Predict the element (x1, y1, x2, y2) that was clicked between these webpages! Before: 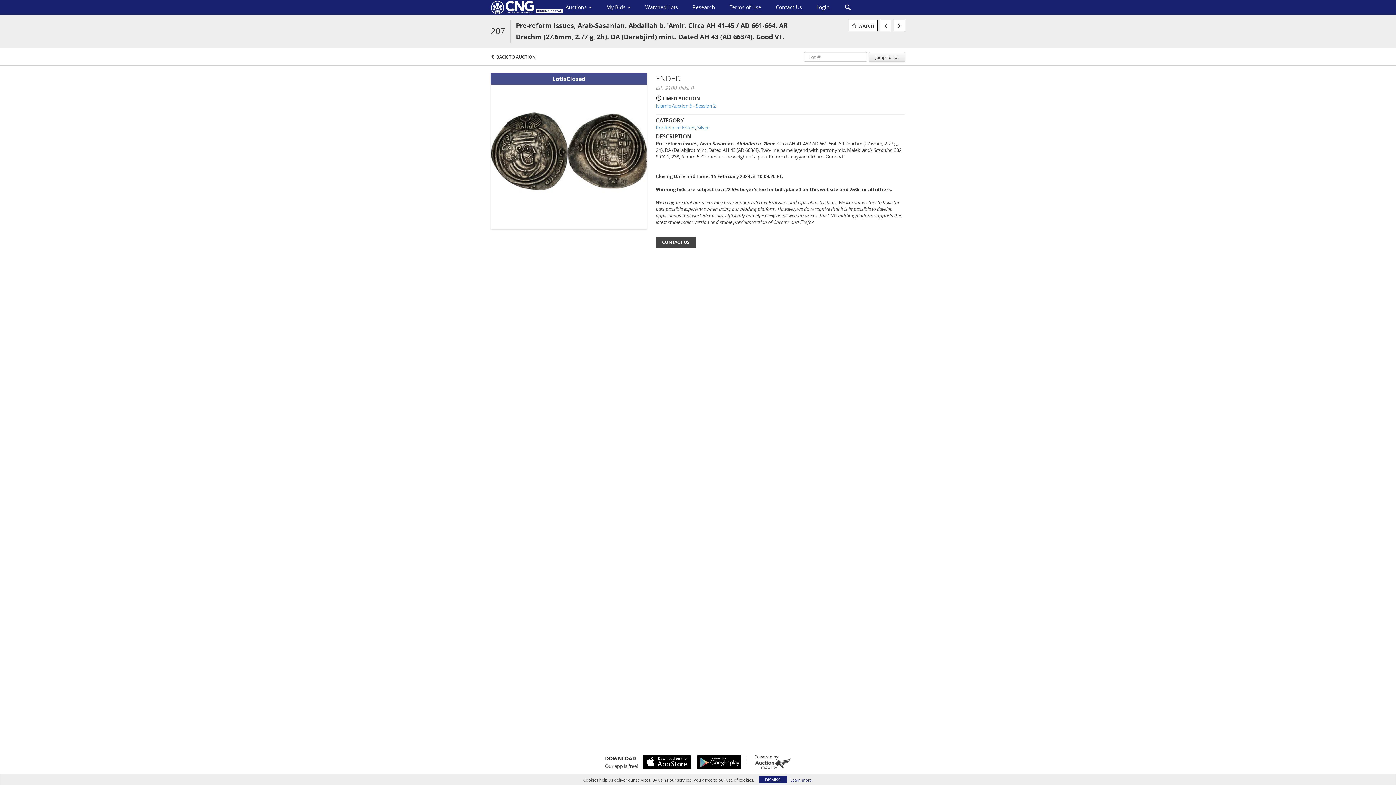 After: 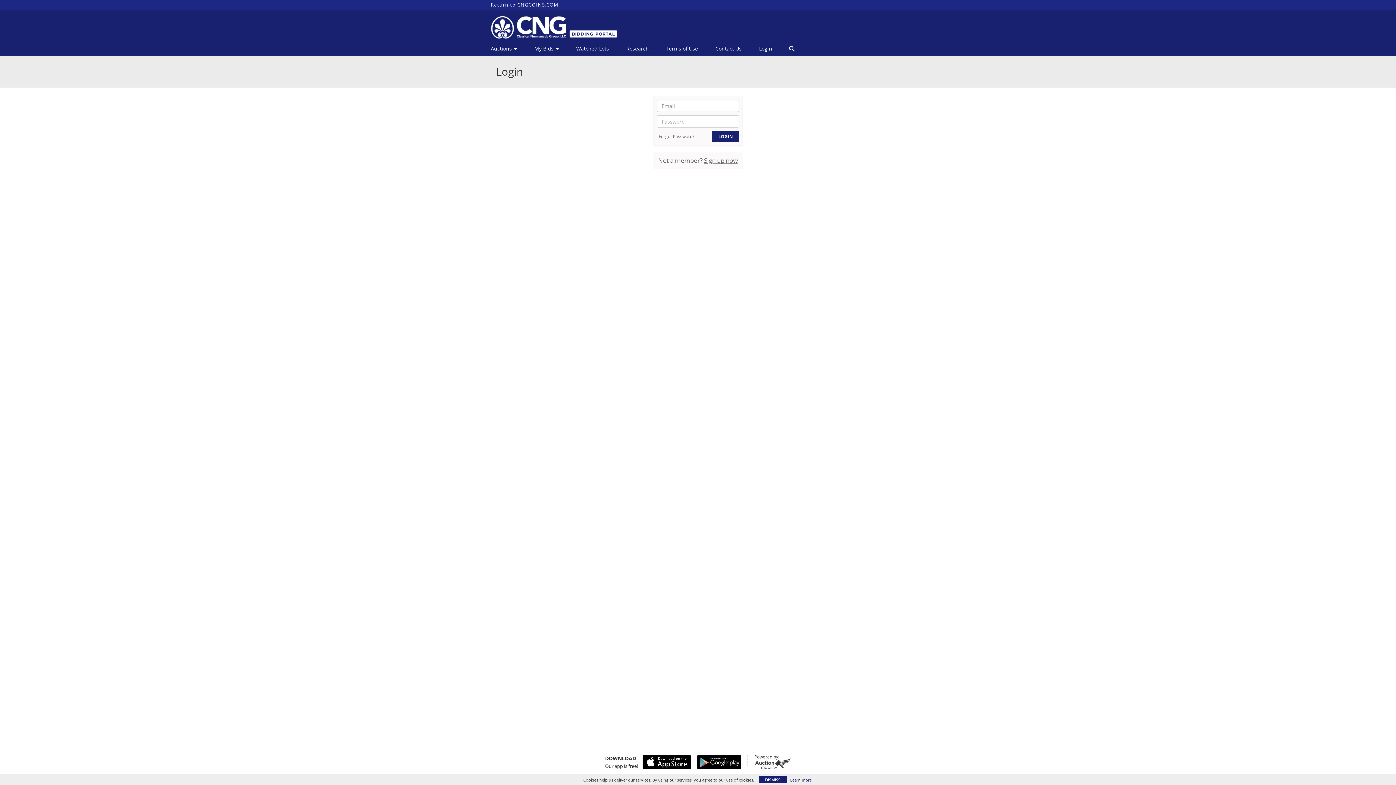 Action: bbox: (809, 1, 837, 13) label: Login